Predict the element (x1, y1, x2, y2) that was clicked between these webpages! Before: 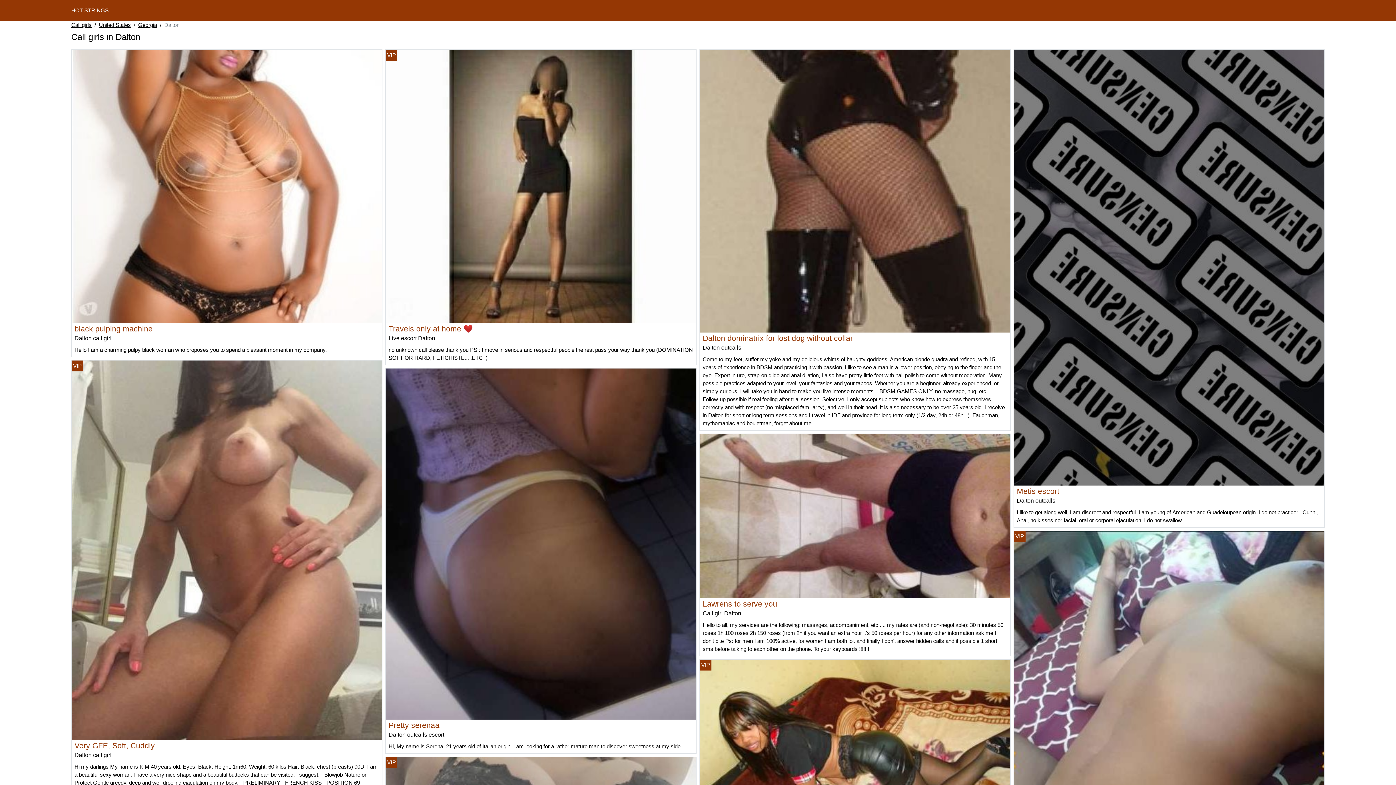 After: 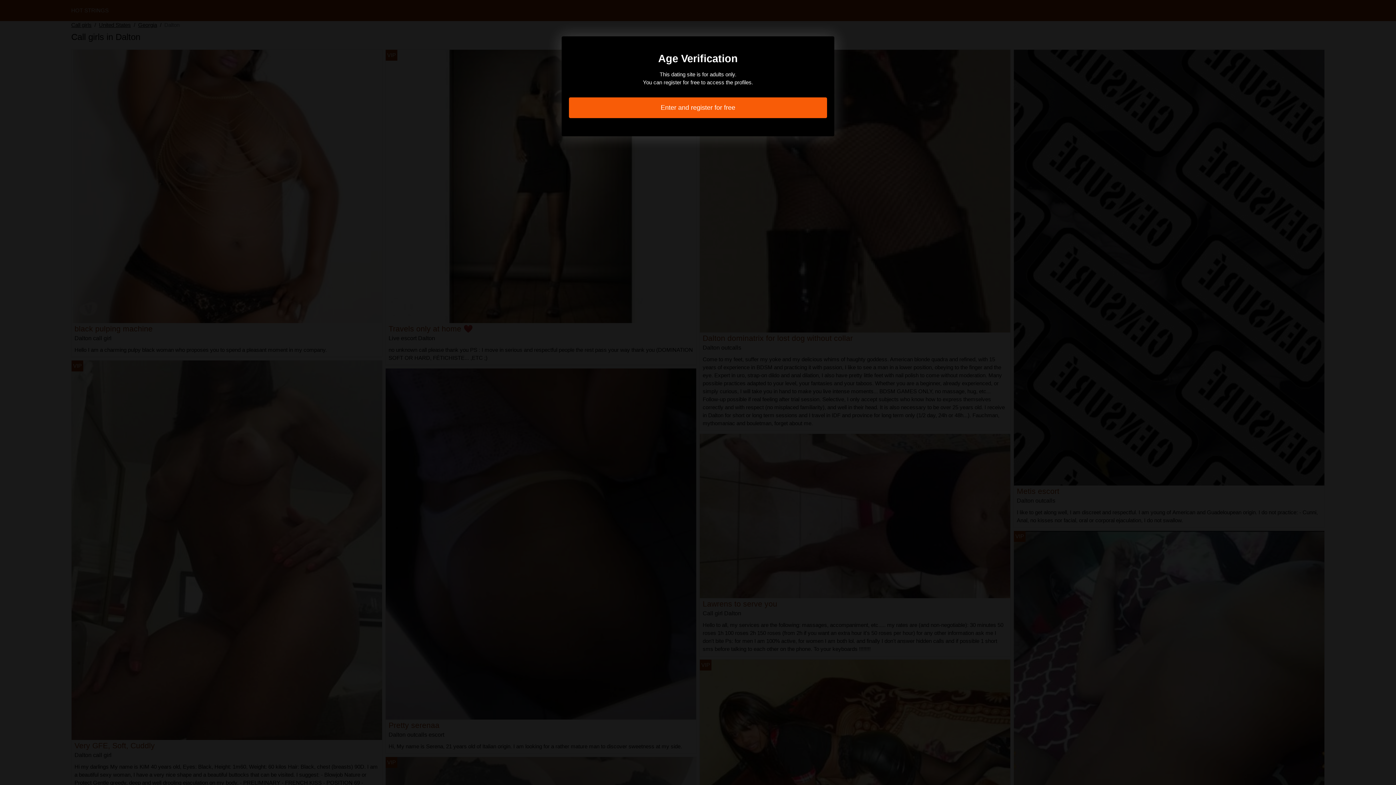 Action: bbox: (699, 187, 1010, 193)